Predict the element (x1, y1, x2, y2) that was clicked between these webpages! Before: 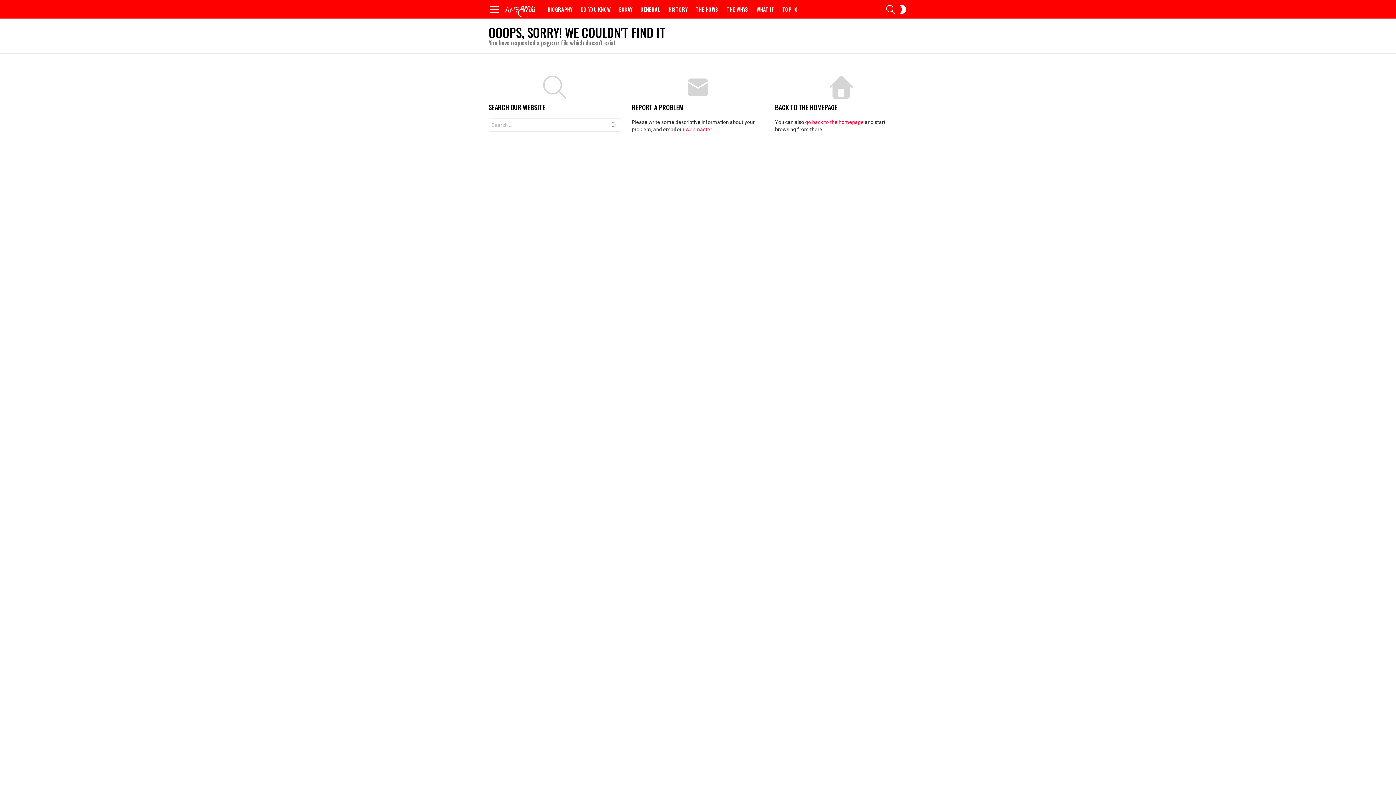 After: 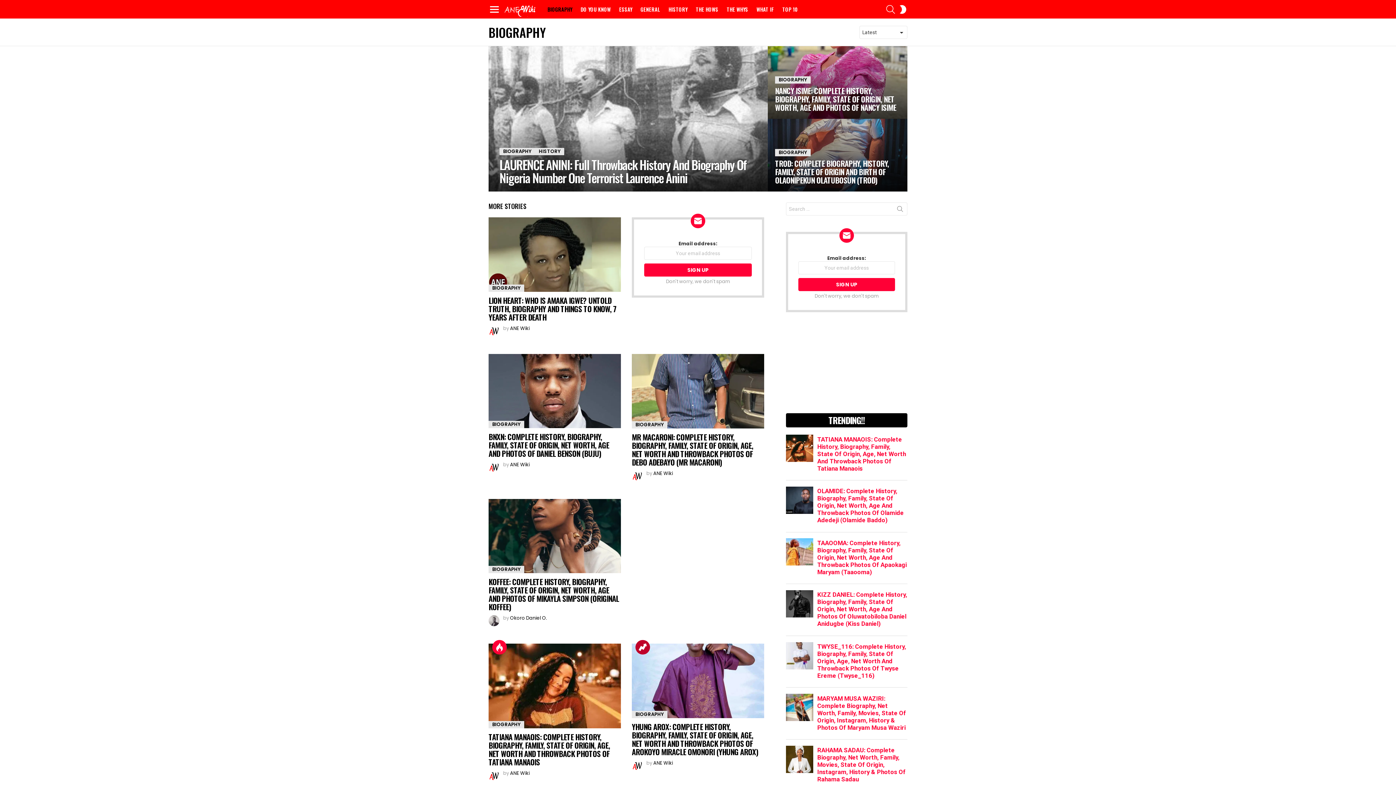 Action: bbox: (544, 3, 576, 14) label: BIOGRAPHY